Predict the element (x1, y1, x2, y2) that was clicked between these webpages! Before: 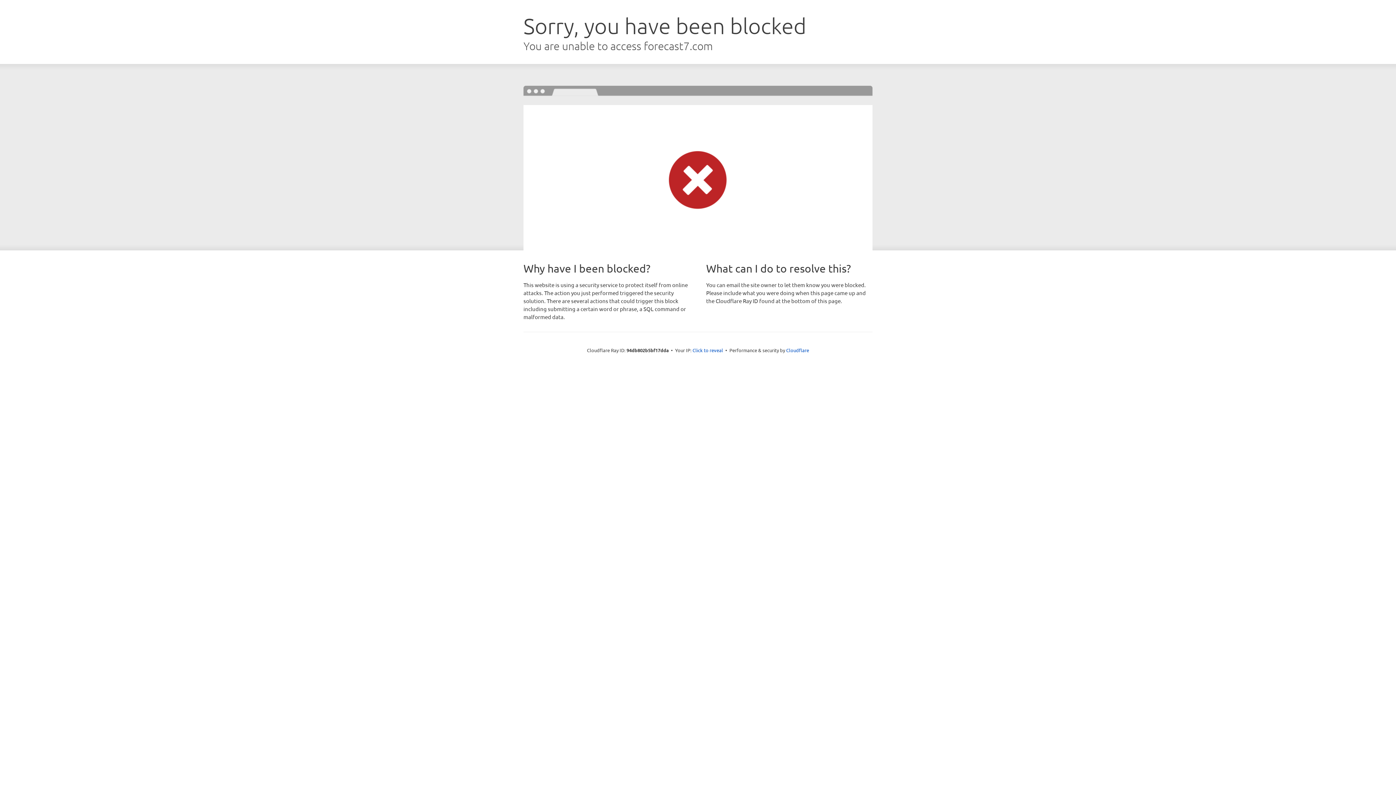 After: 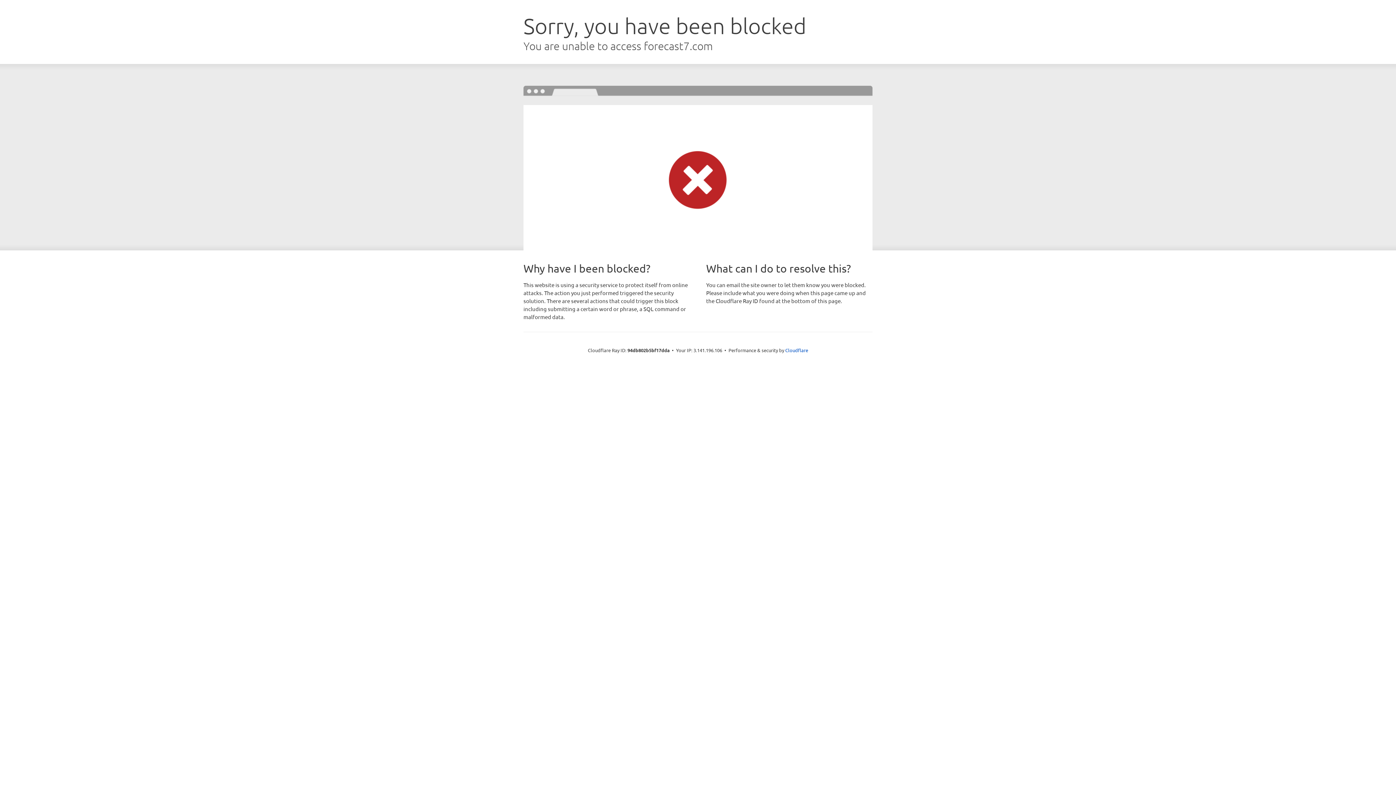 Action: bbox: (692, 346, 723, 353) label: Click to reveal